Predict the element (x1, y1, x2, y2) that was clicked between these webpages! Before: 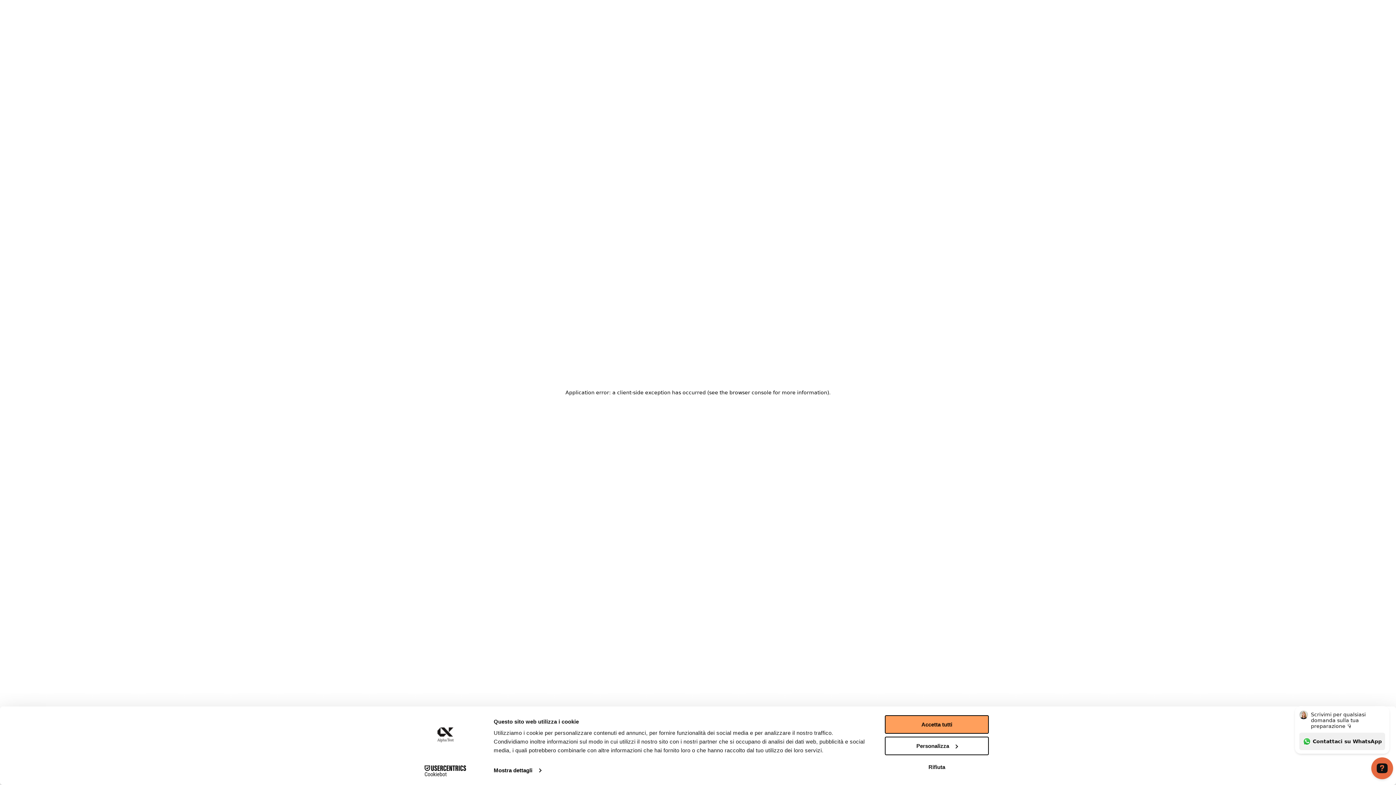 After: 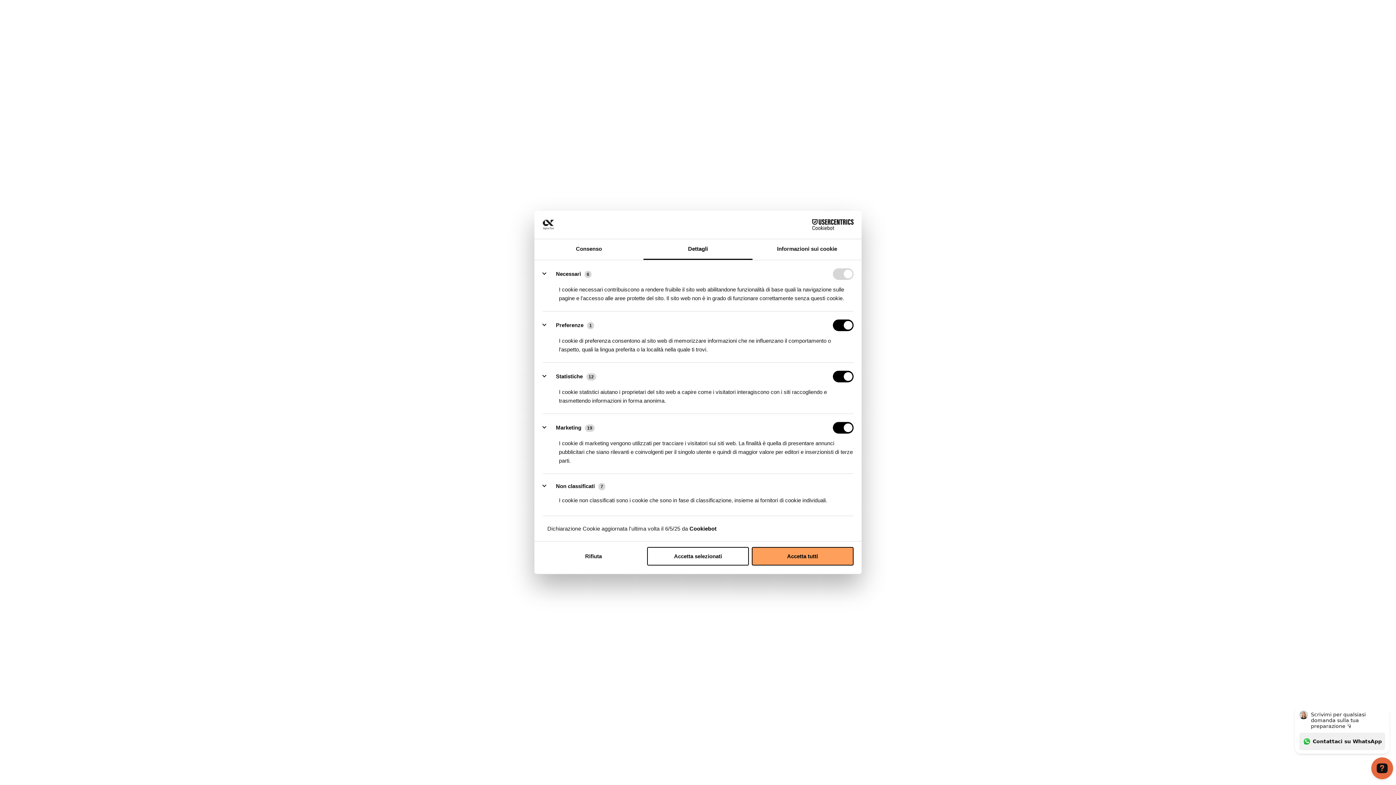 Action: bbox: (493, 765, 541, 776) label: Mostra dettagli